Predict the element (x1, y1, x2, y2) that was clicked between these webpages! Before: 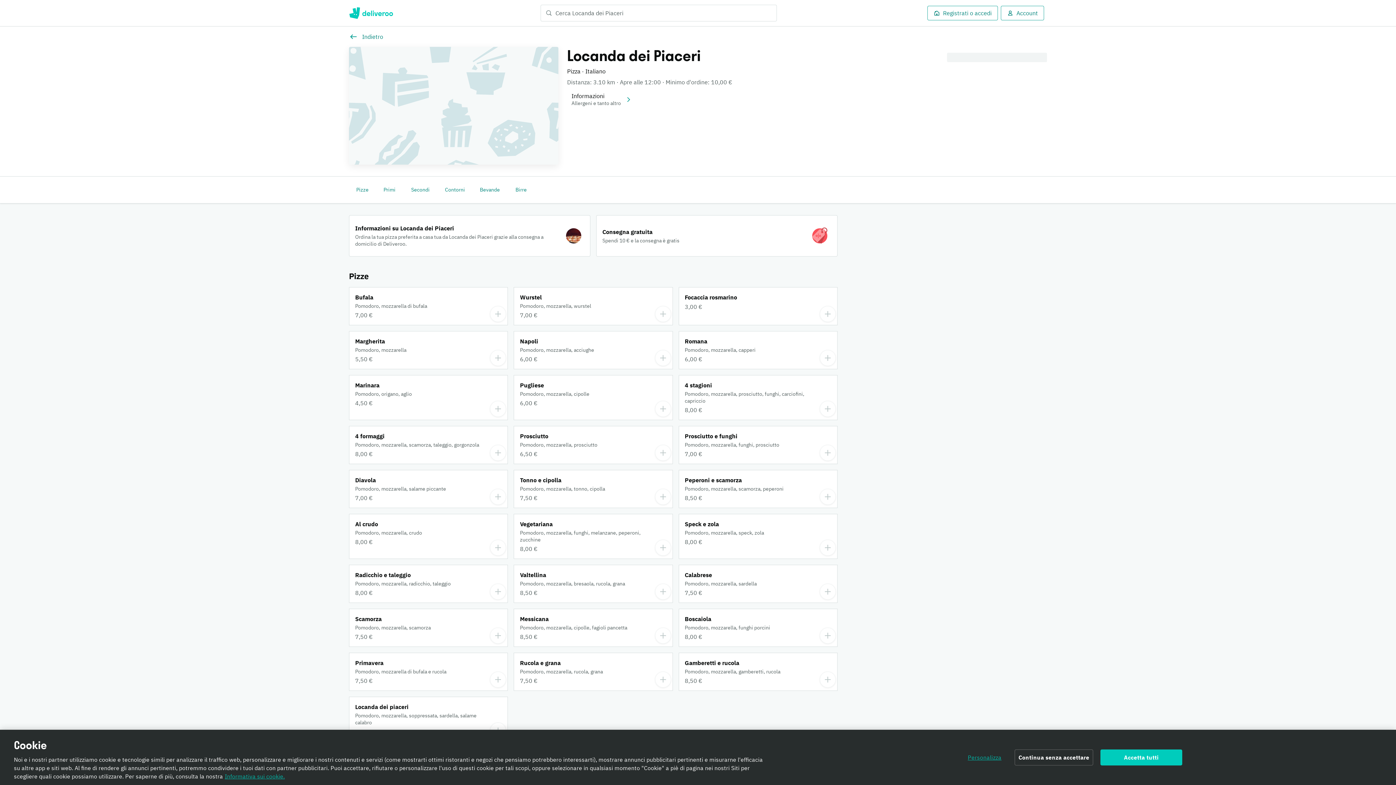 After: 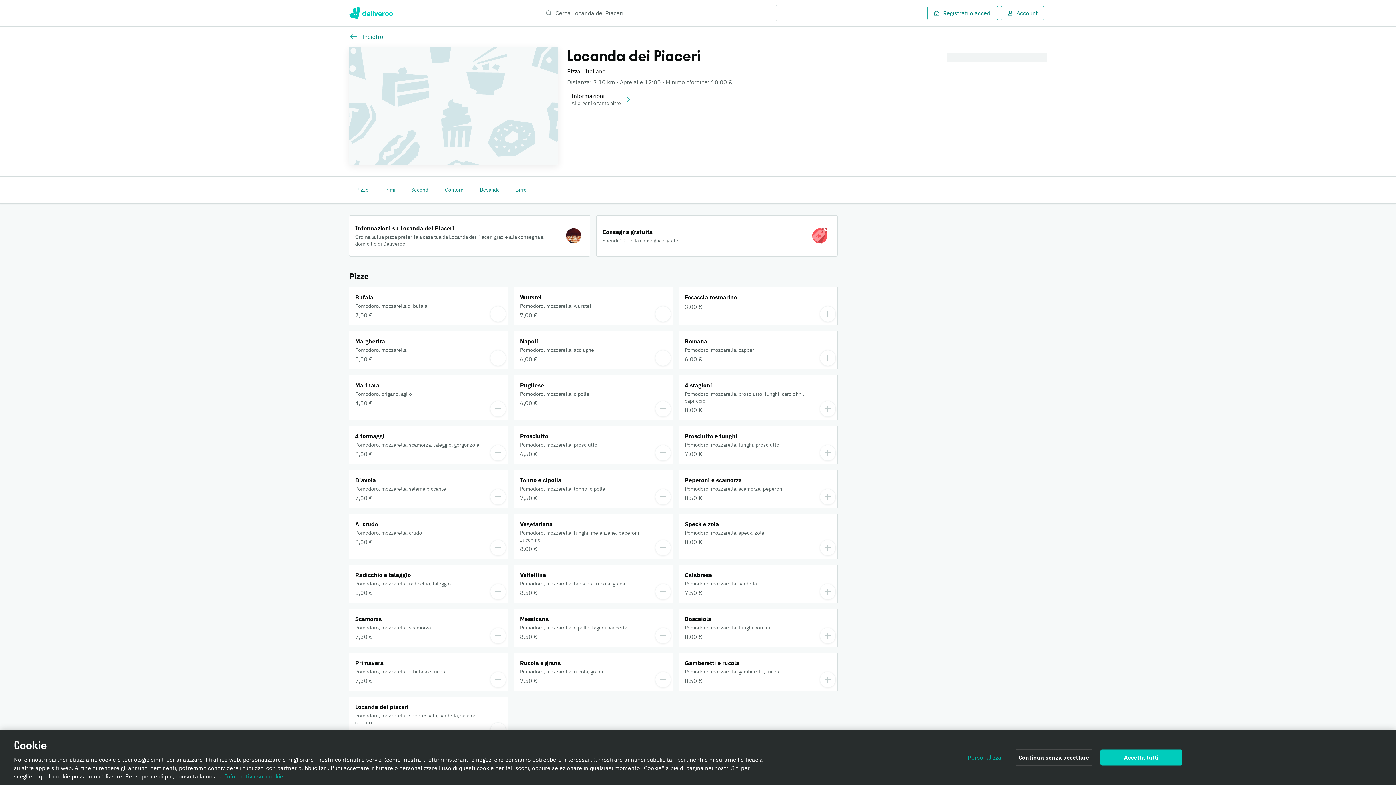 Action: bbox: (514, 653, 672, 690) label: Rucola e grana